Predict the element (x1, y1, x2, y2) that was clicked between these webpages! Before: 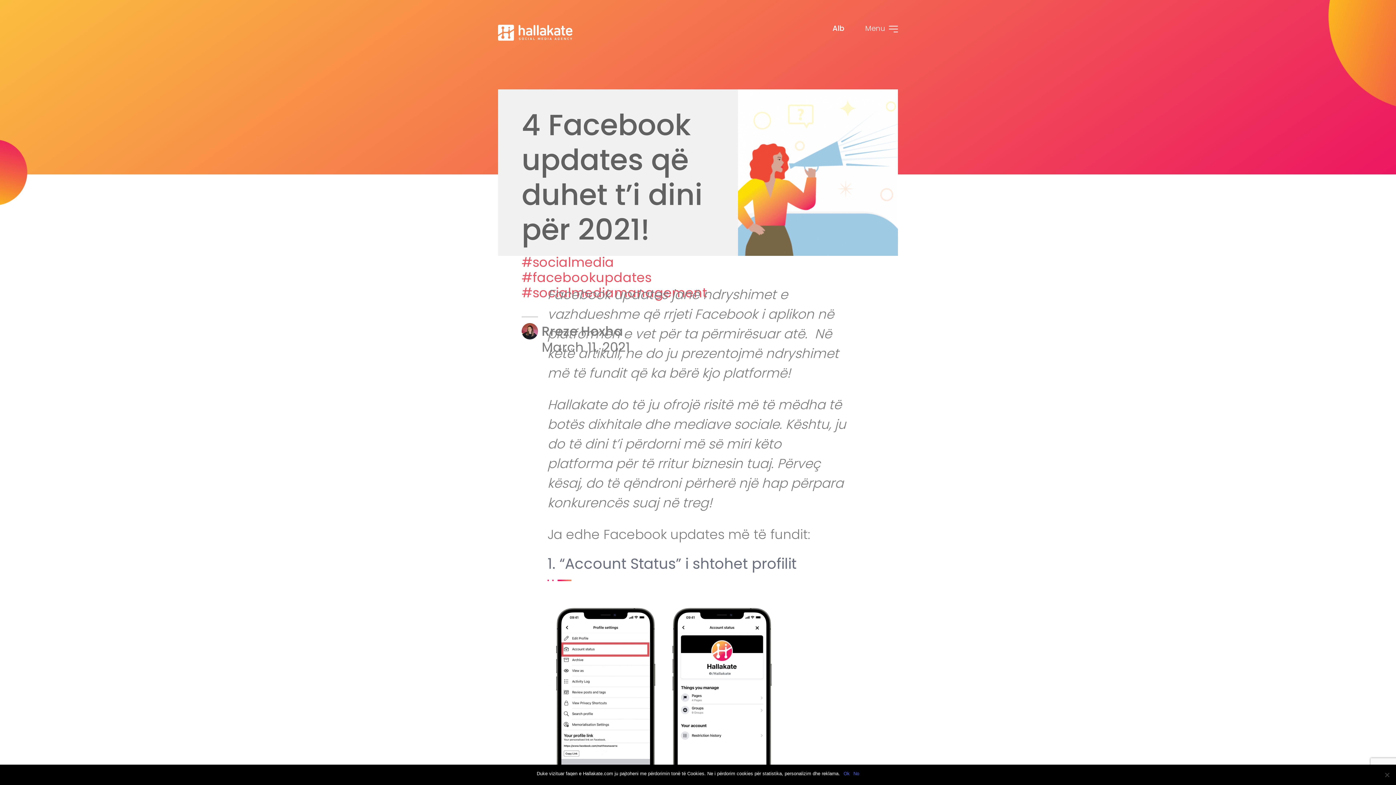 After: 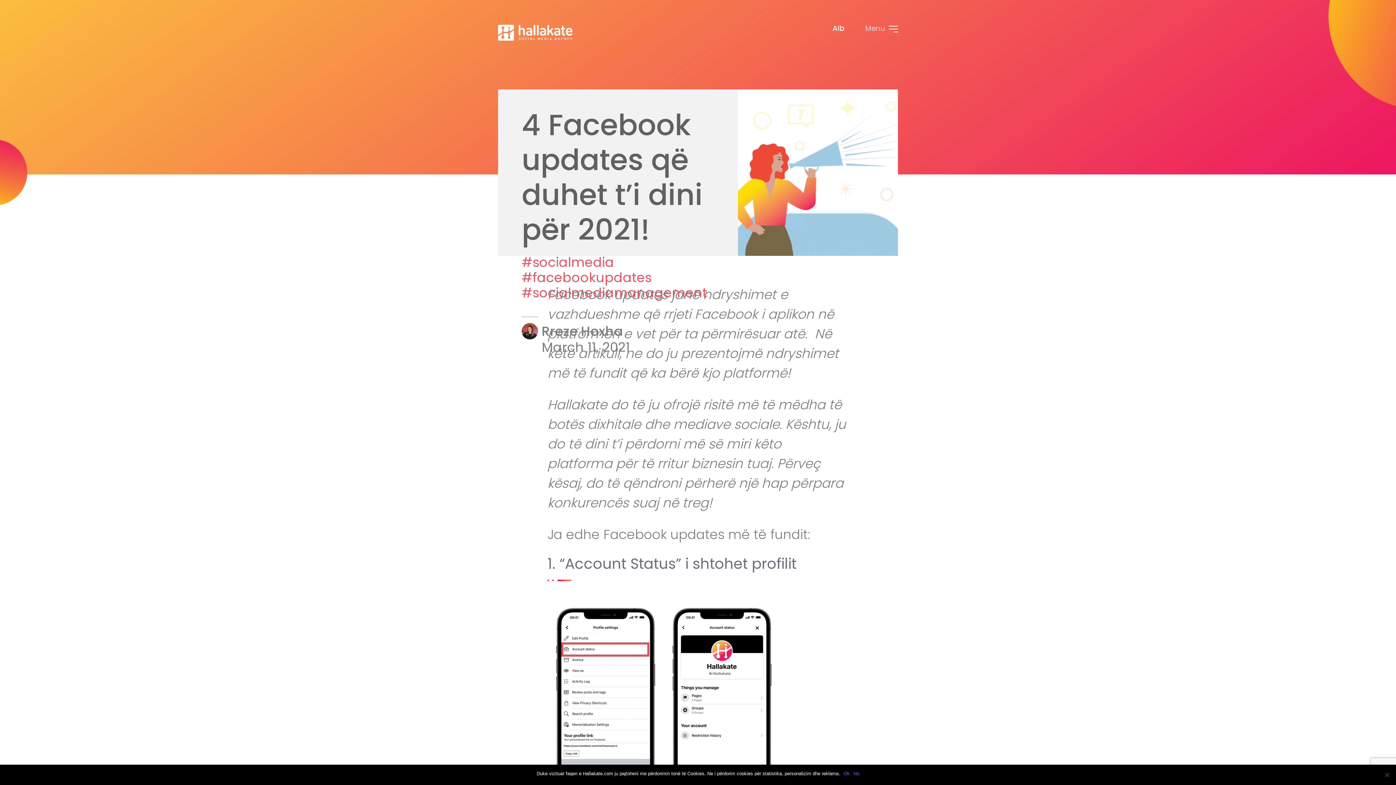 Action: bbox: (521, 268, 651, 286) label: #facebookupdates